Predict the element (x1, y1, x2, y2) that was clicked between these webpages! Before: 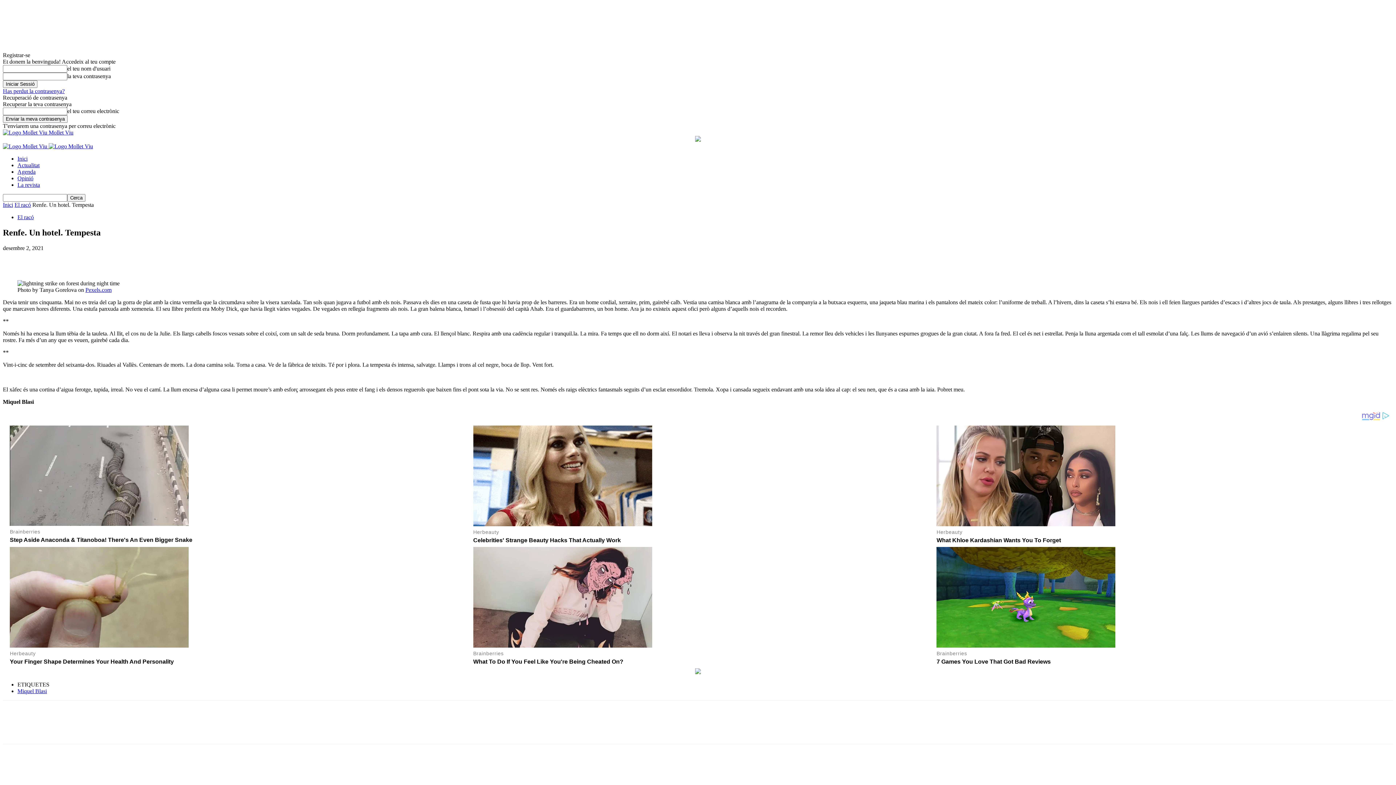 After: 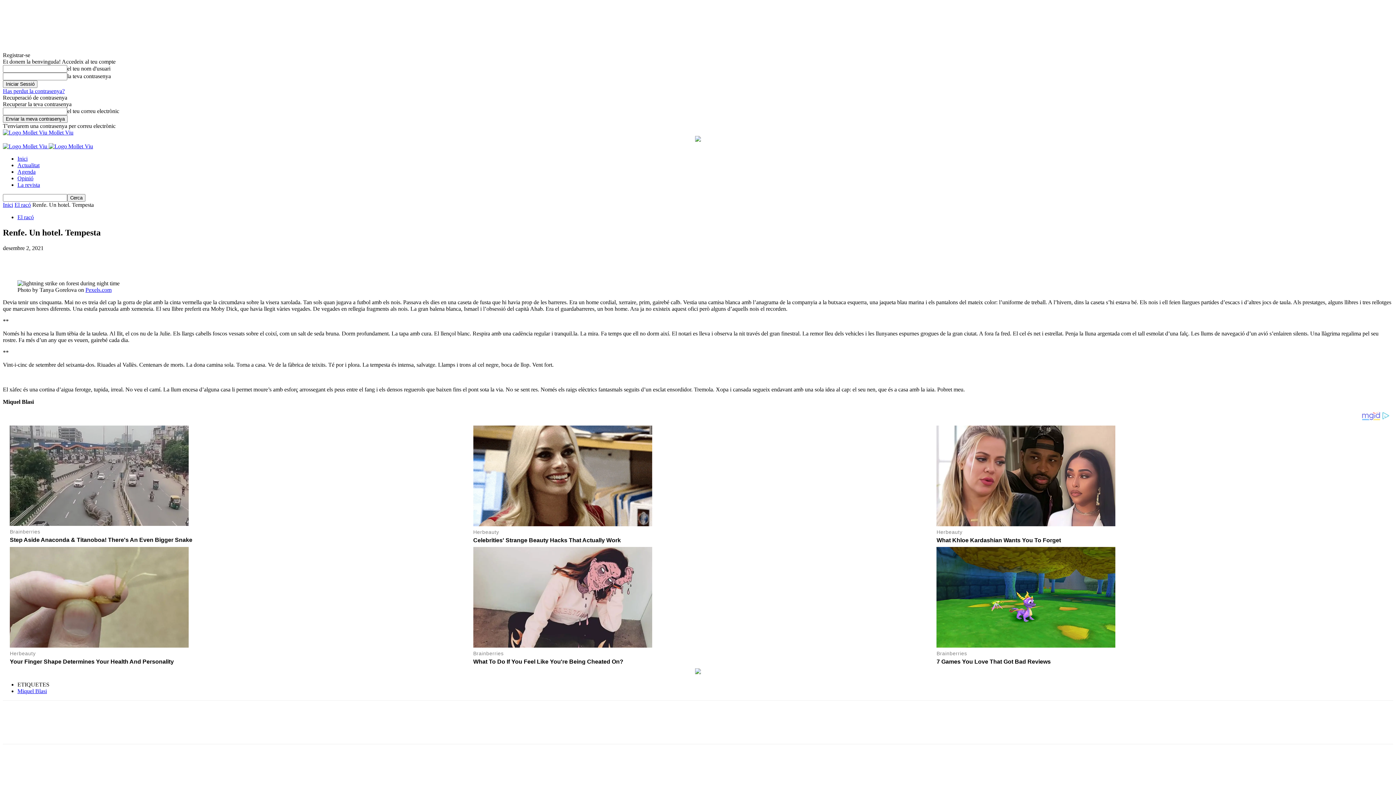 Action: bbox: (133, 721, 157, 736)